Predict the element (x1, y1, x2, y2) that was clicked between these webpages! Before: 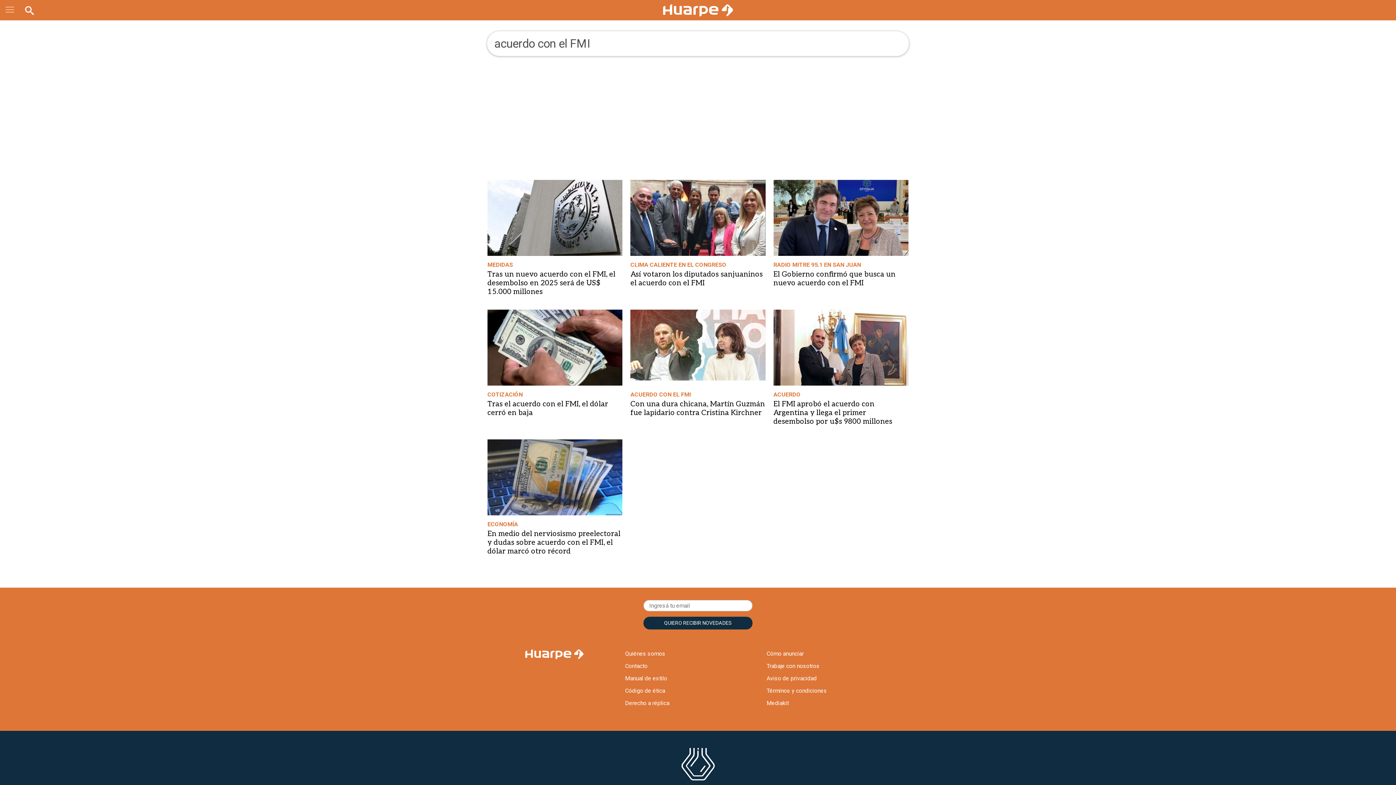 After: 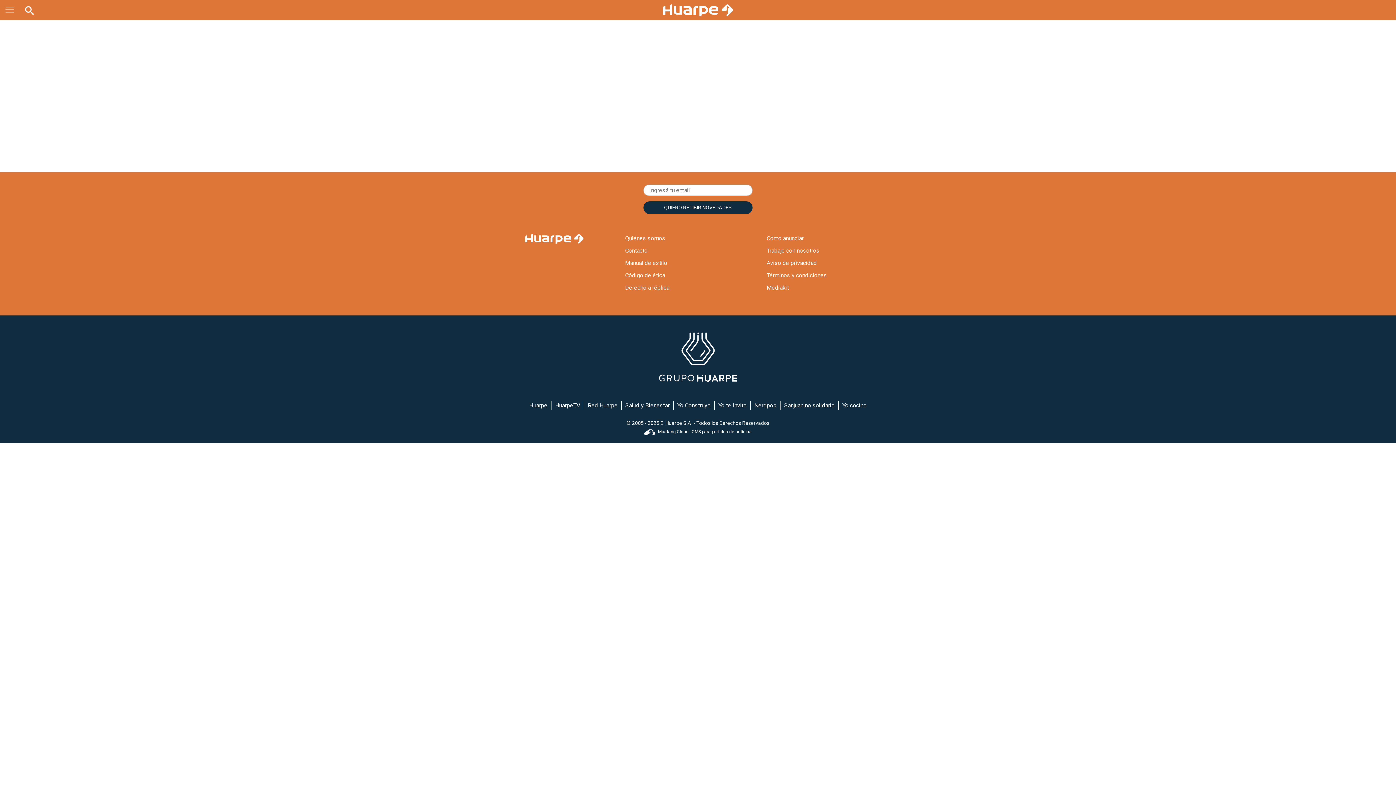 Action: bbox: (625, 699, 669, 706) label: Derecho a réplica